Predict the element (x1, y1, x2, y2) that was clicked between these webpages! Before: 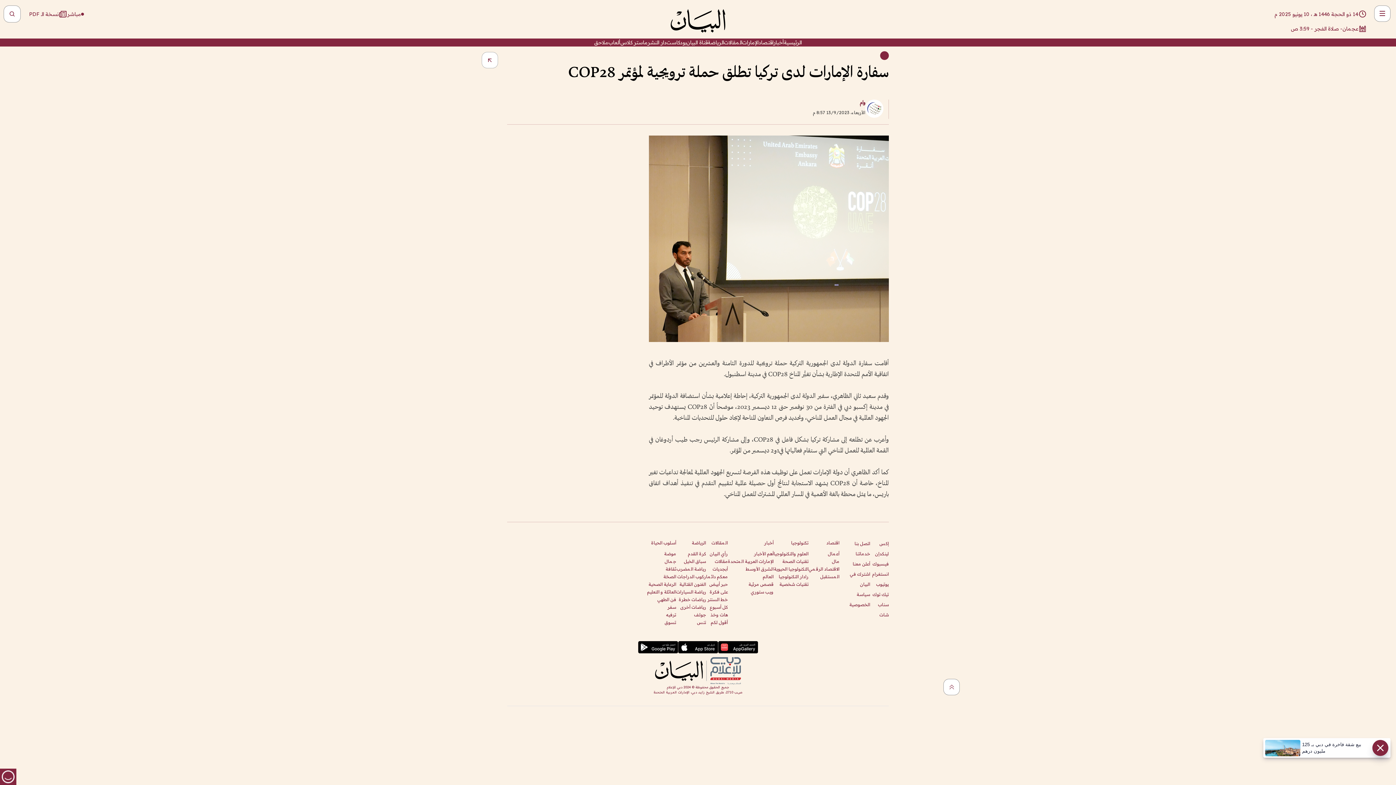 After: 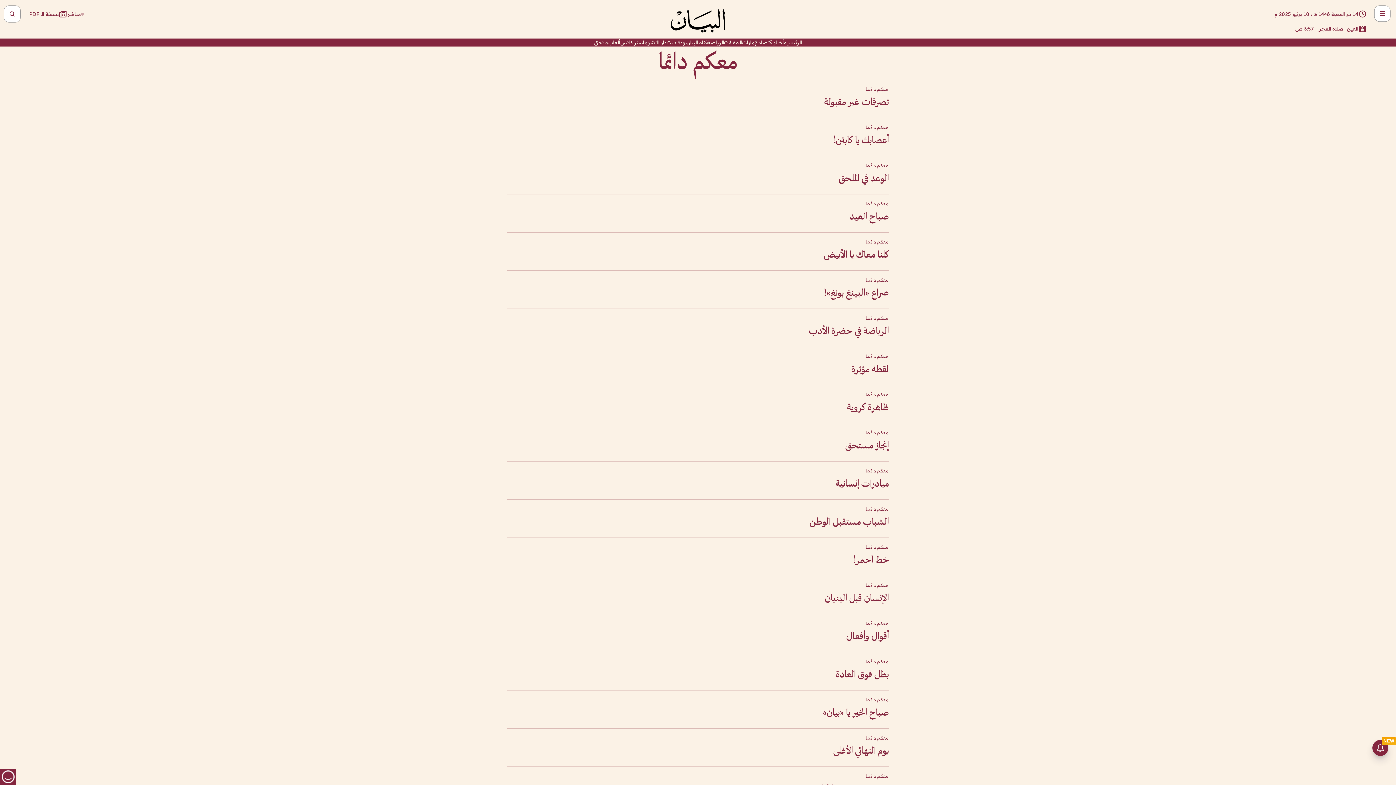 Action: label: معكم دائما bbox: (706, 574, 728, 579)